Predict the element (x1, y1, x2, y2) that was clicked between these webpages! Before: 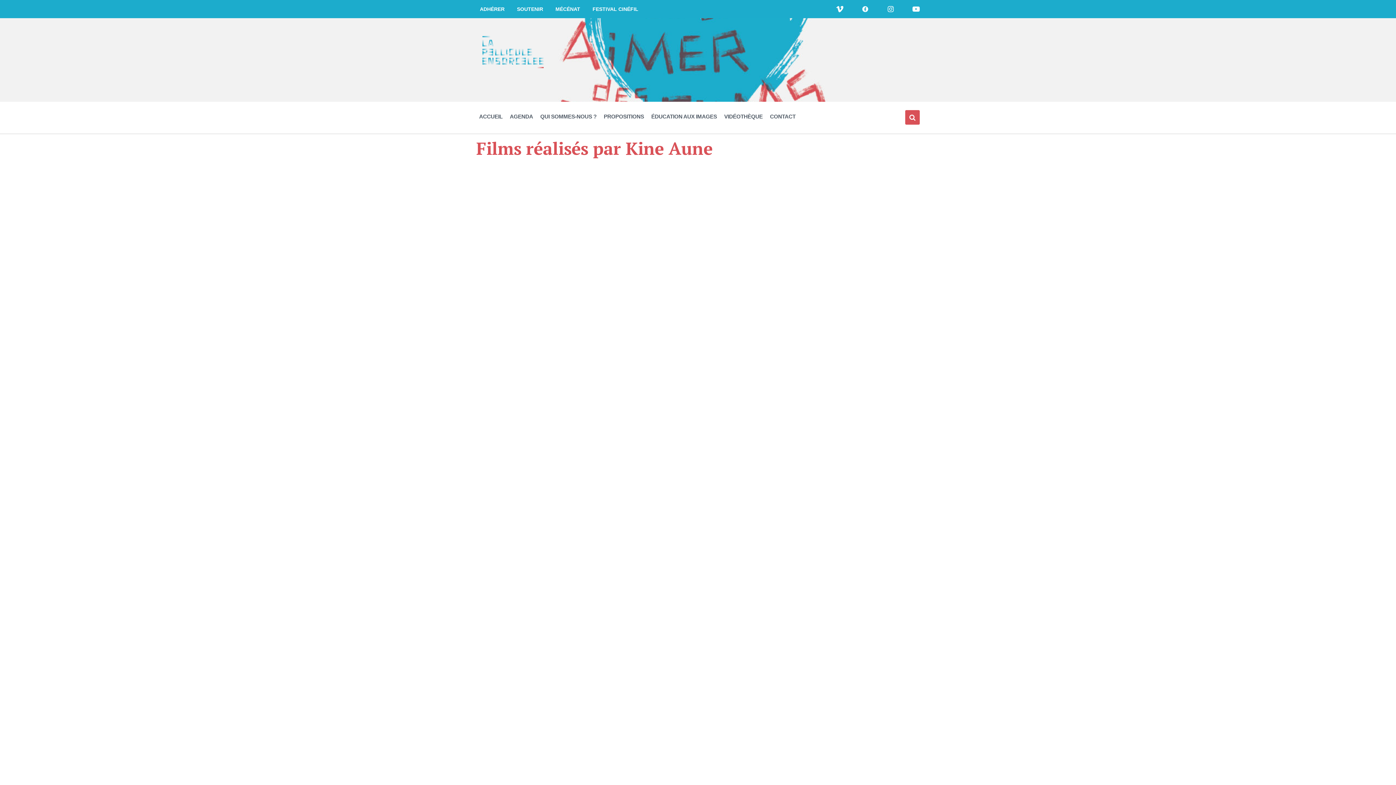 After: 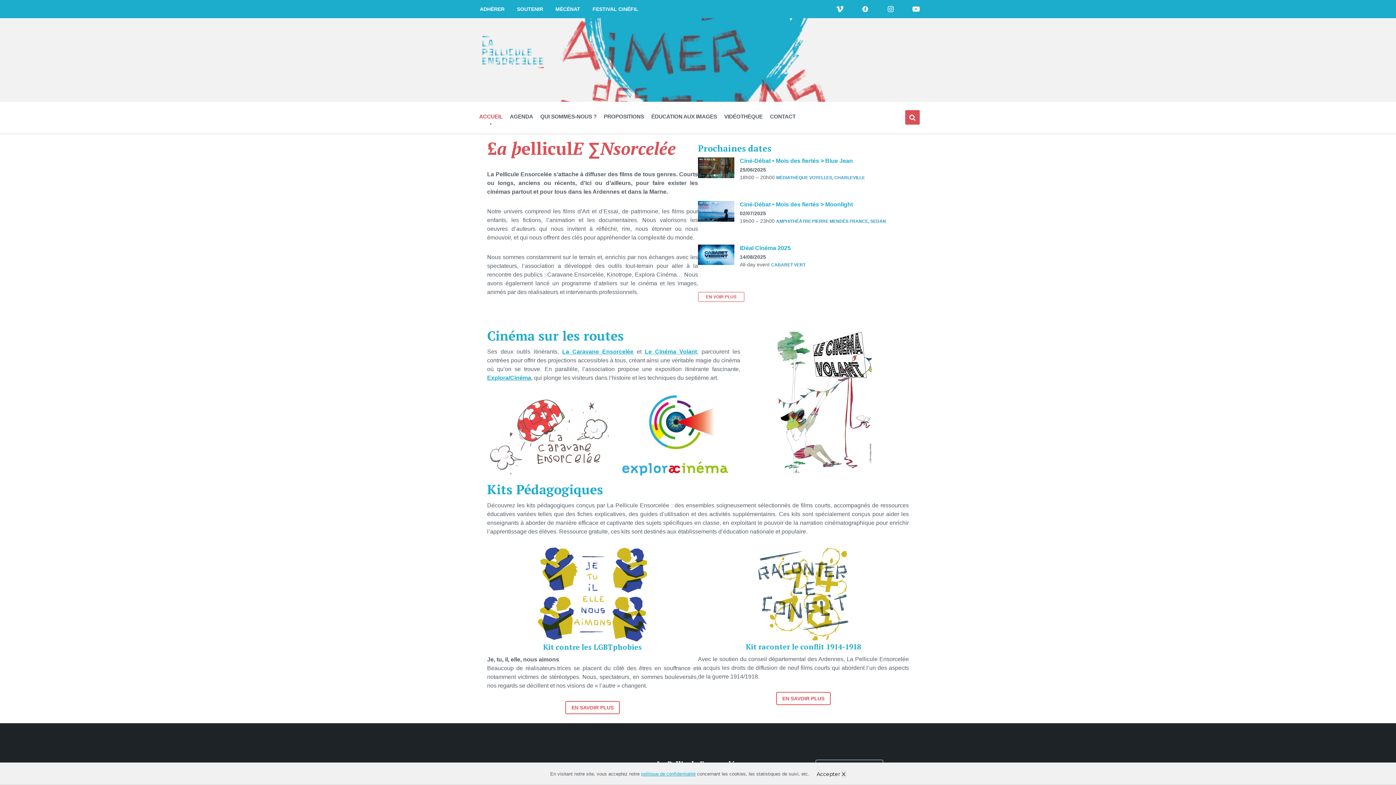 Action: bbox: (477, 109, 504, 124) label: ACCUEIL